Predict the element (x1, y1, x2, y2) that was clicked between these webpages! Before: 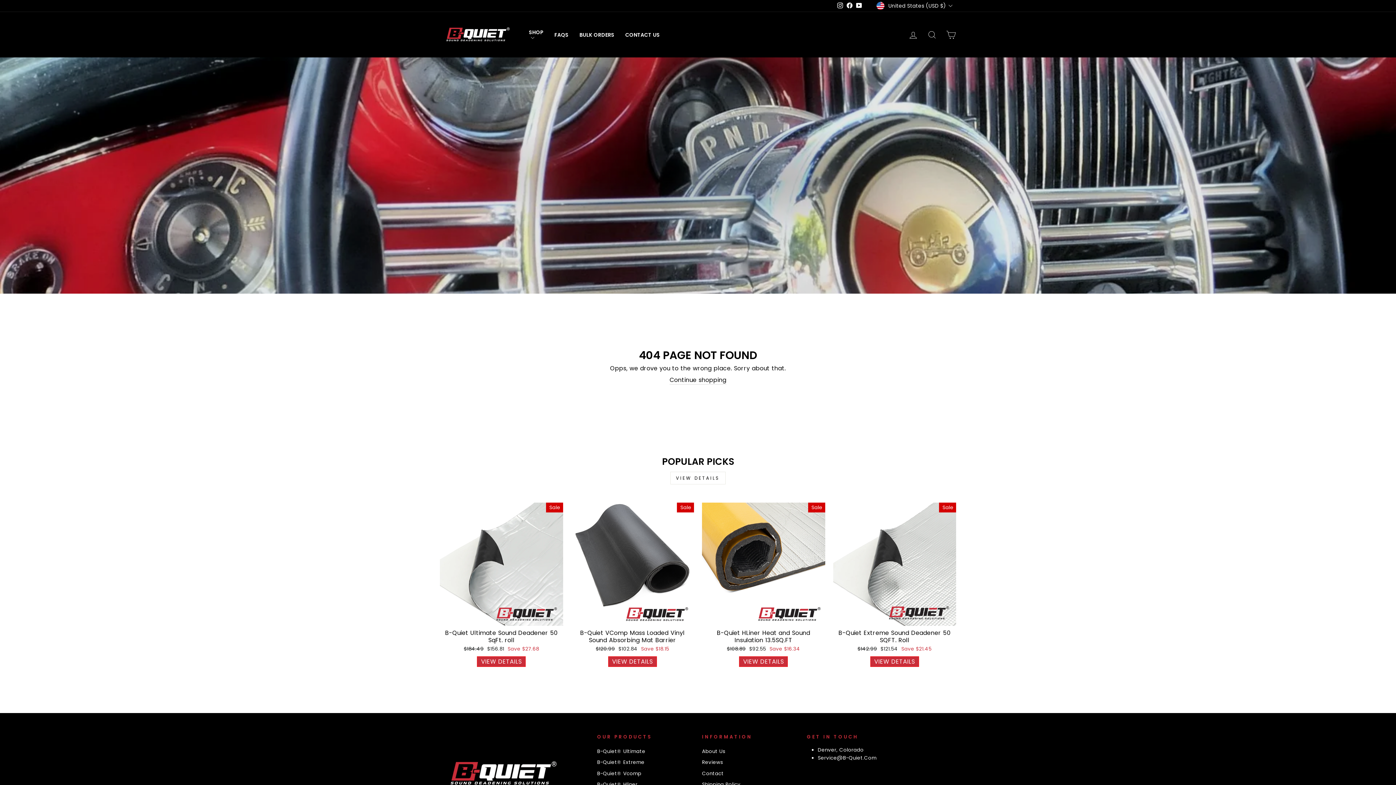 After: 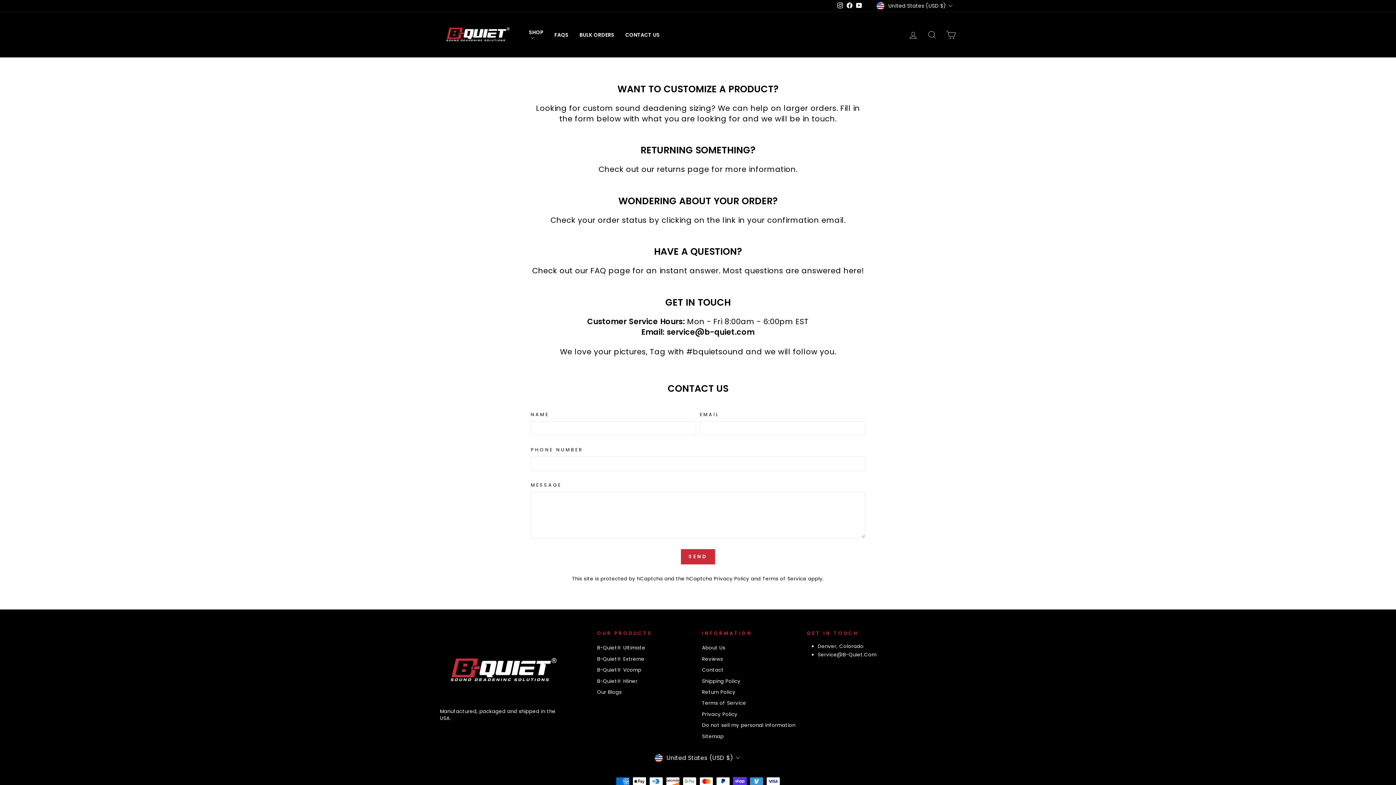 Action: label: CONTACT US bbox: (620, 29, 665, 40)